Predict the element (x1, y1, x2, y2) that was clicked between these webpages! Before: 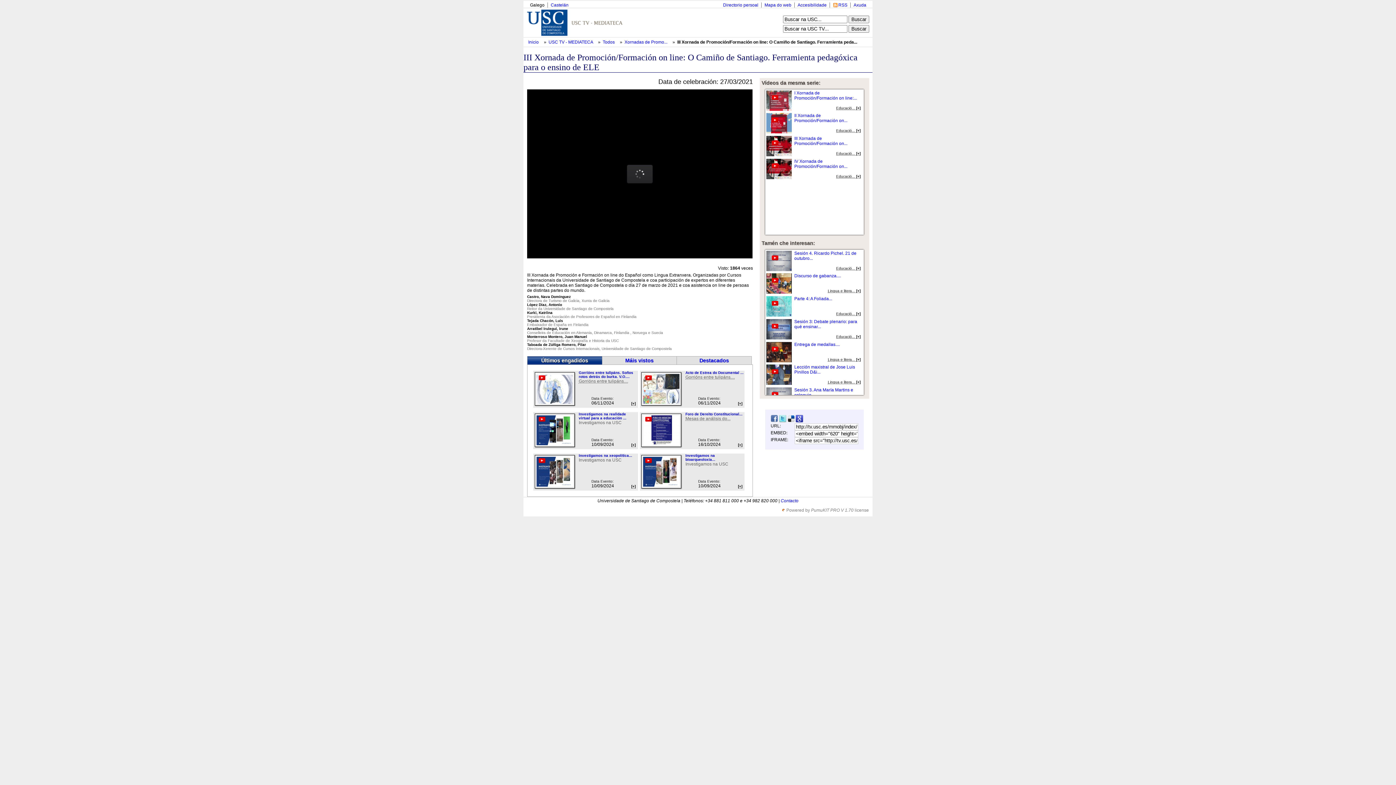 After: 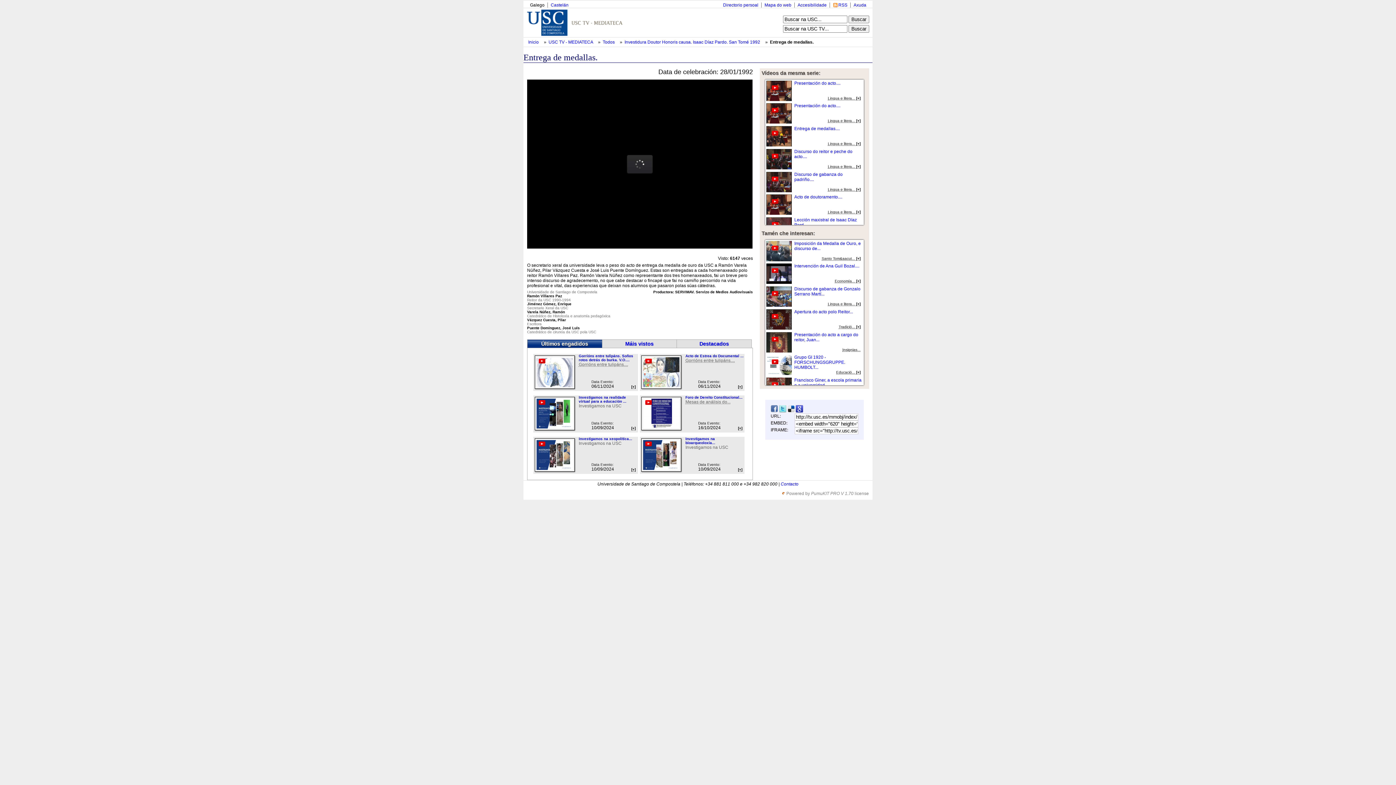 Action: bbox: (794, 342, 840, 347) label: Entrega de medallas....